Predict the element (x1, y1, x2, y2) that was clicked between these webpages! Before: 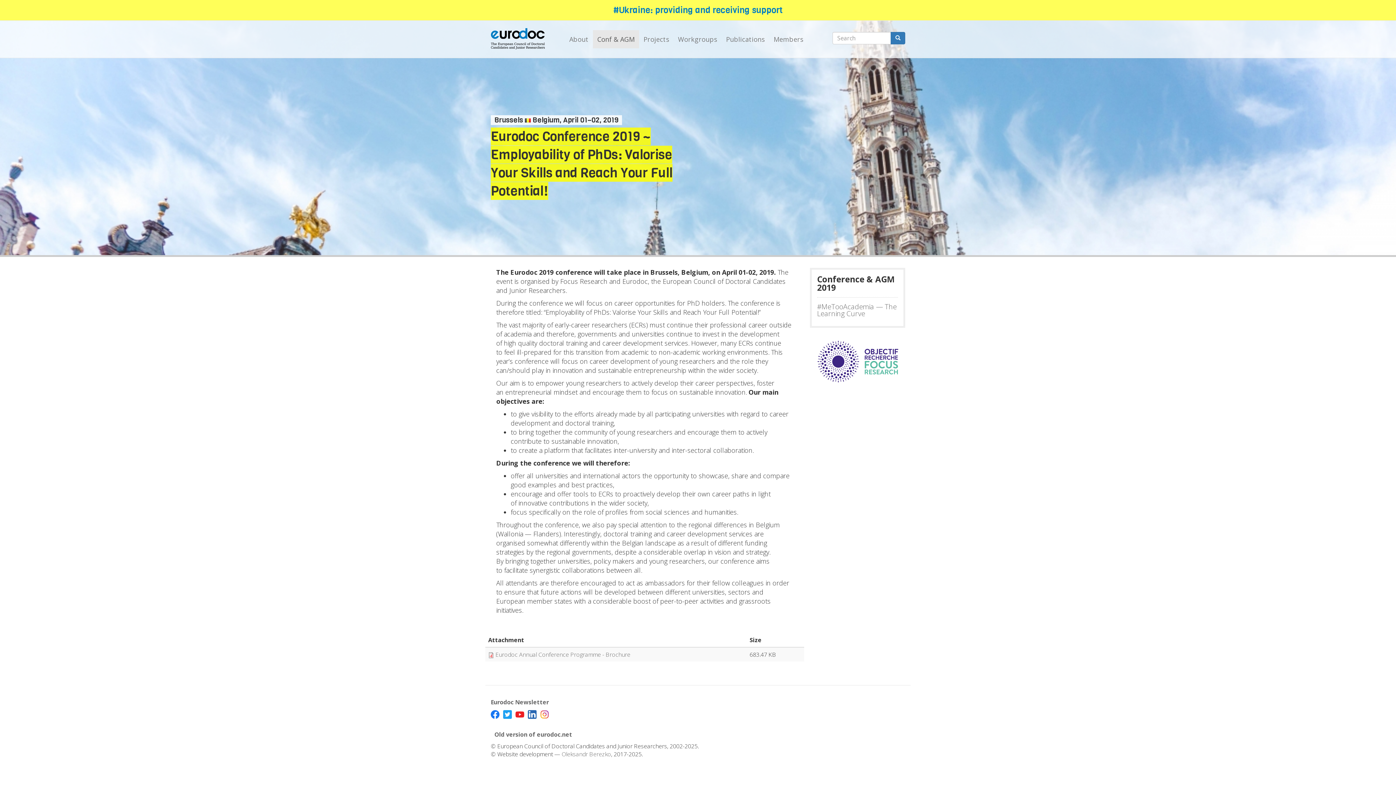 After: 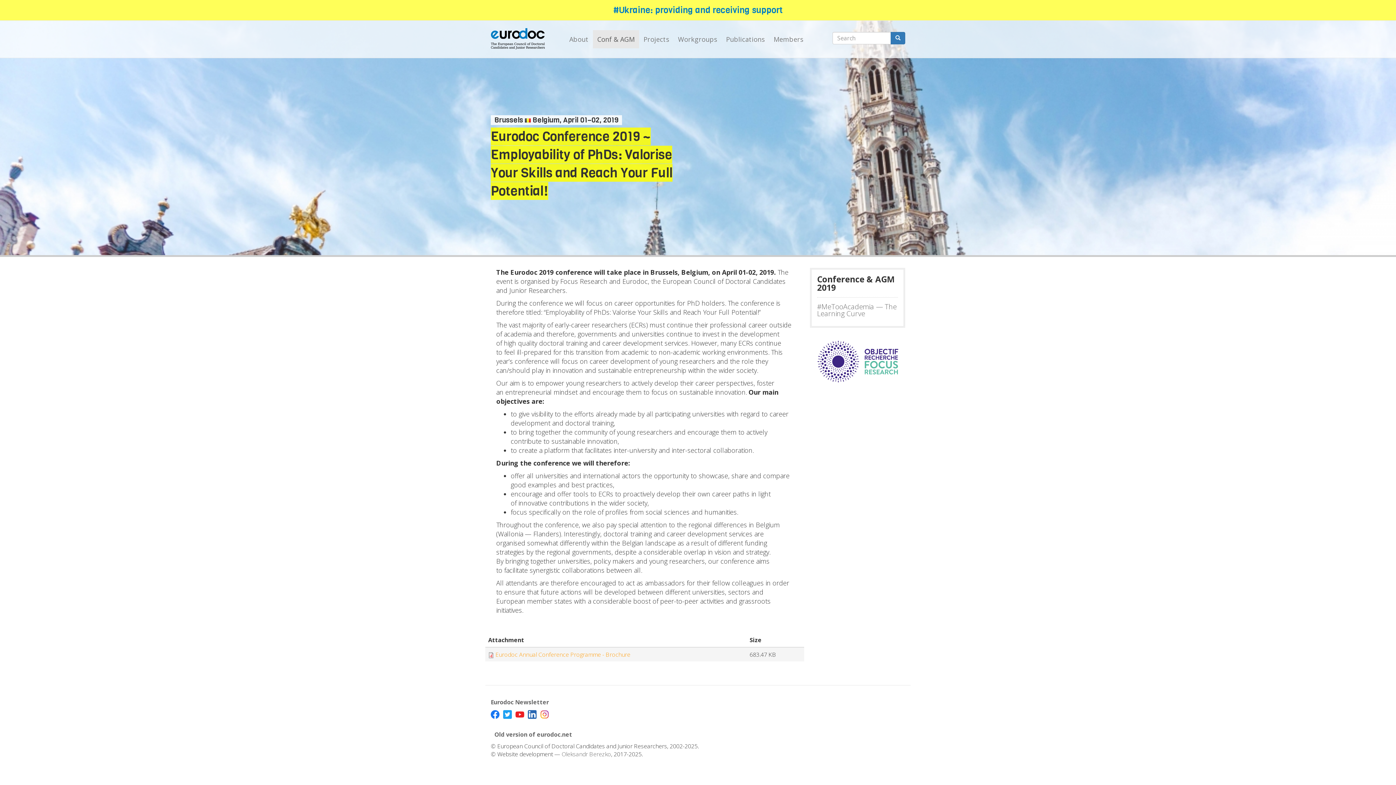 Action: bbox: (495, 650, 630, 658) label: Eurodoc Annual Conference Programme - Brochure